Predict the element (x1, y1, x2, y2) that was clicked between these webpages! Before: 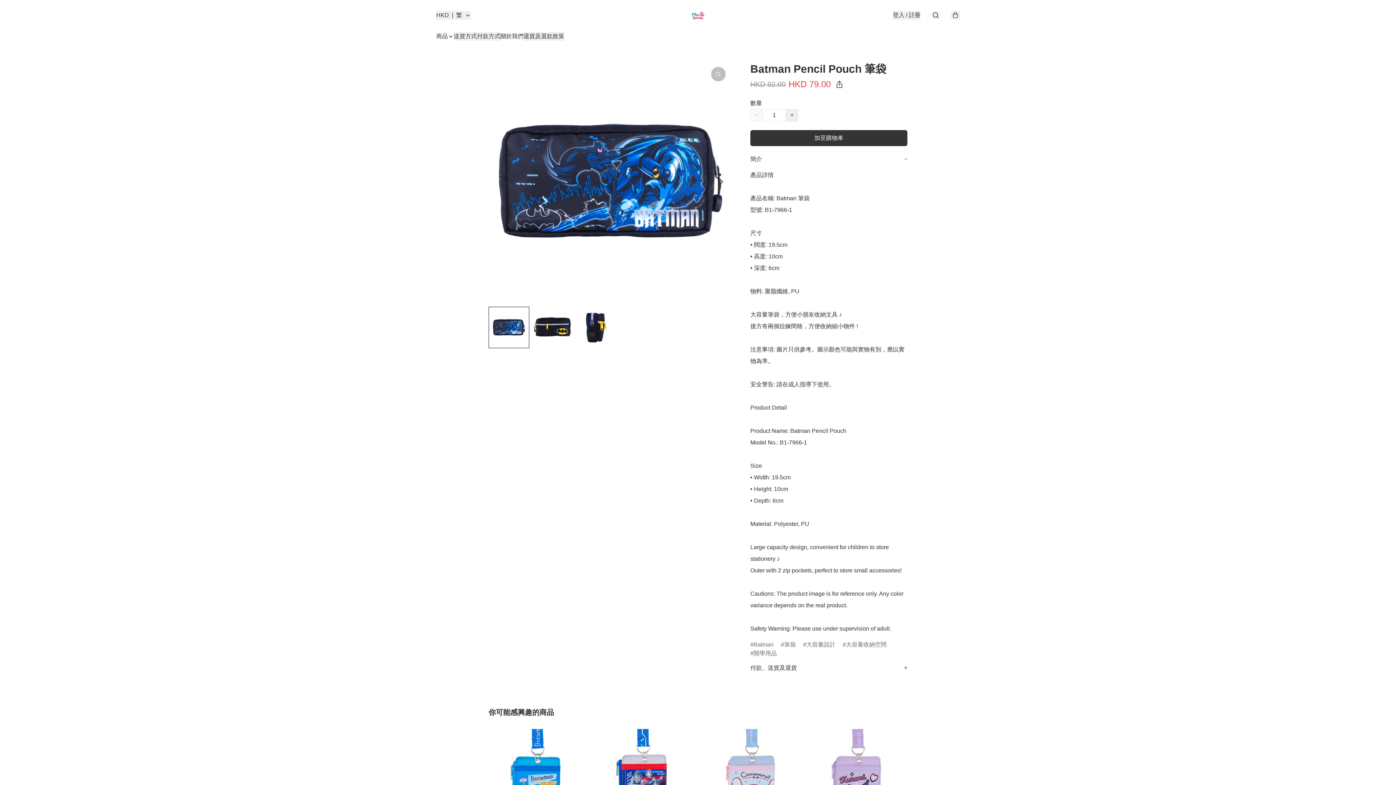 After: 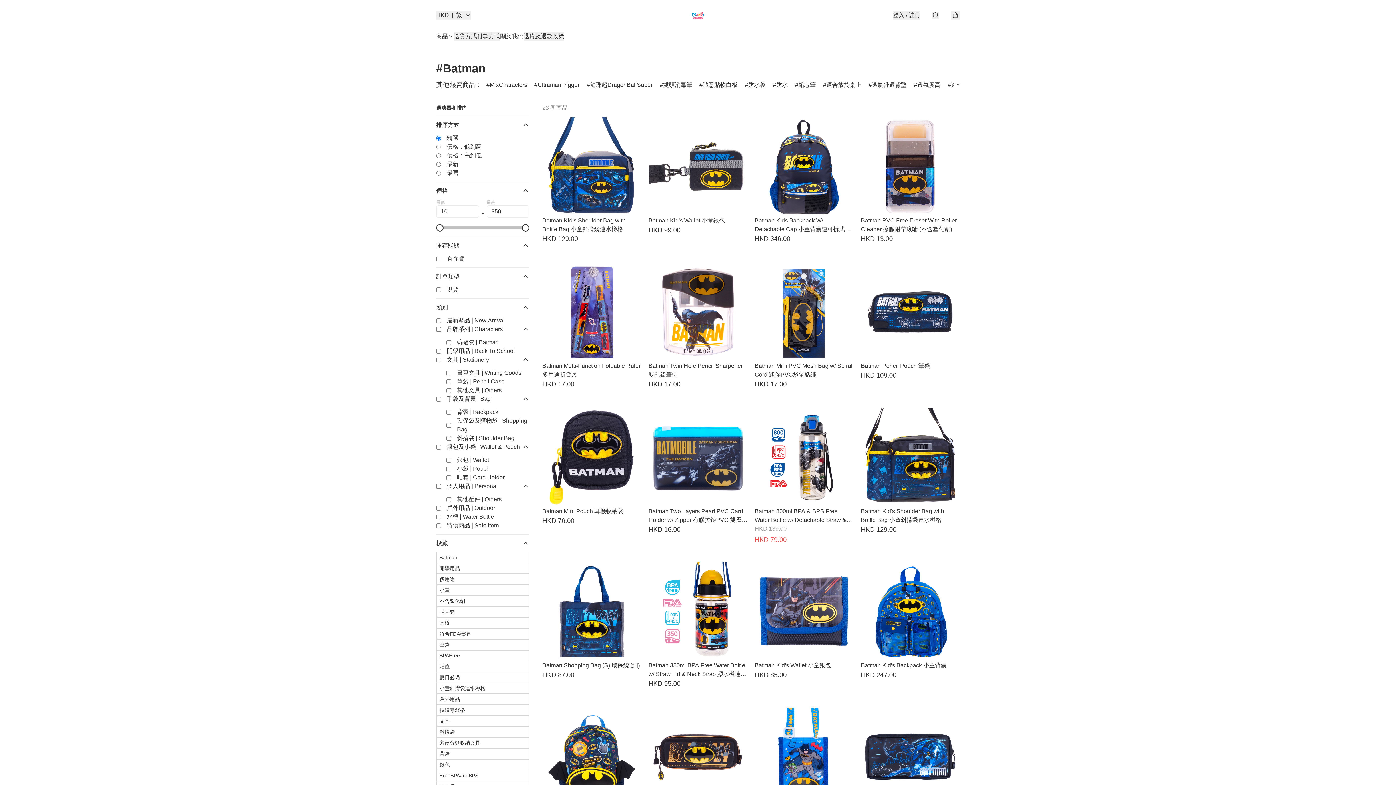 Action: label: Batman bbox: (750, 640, 773, 649)